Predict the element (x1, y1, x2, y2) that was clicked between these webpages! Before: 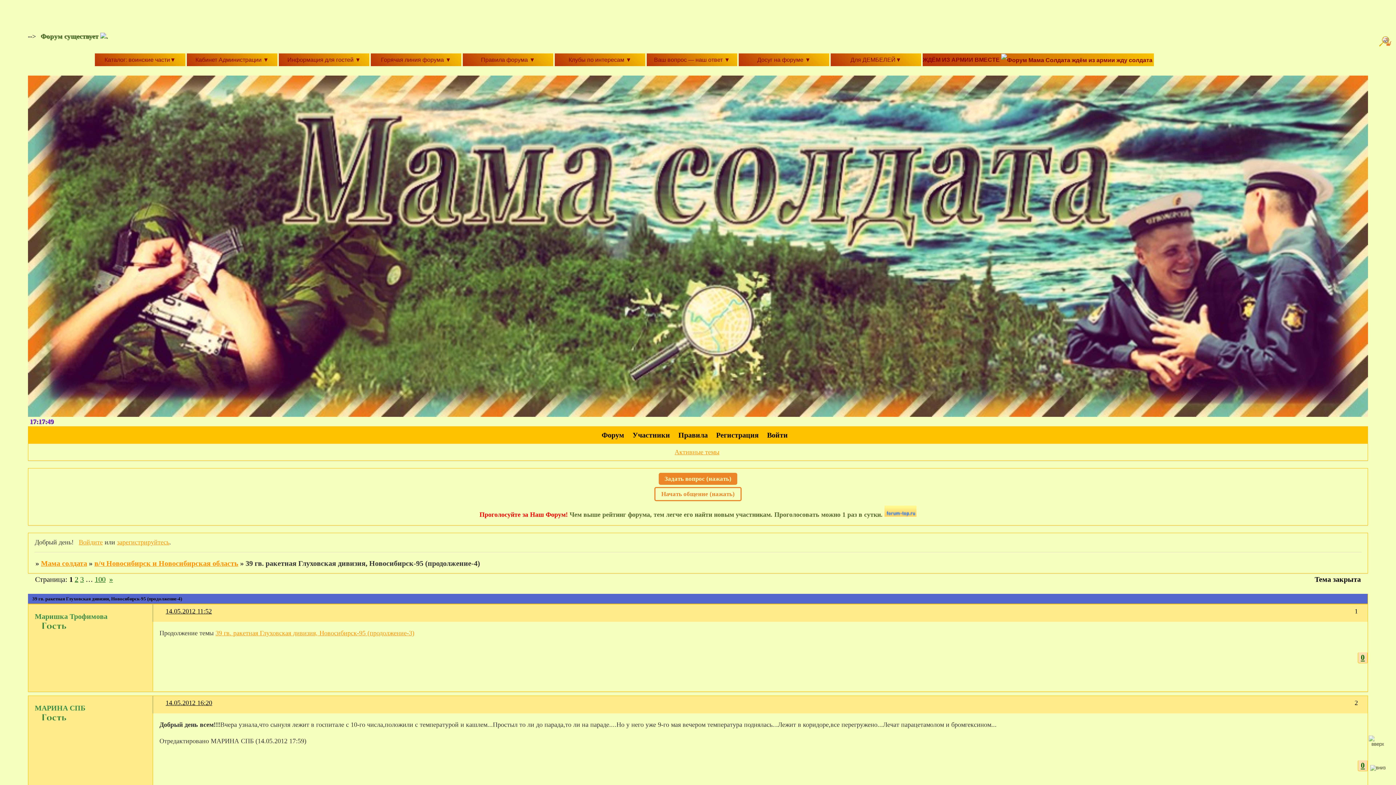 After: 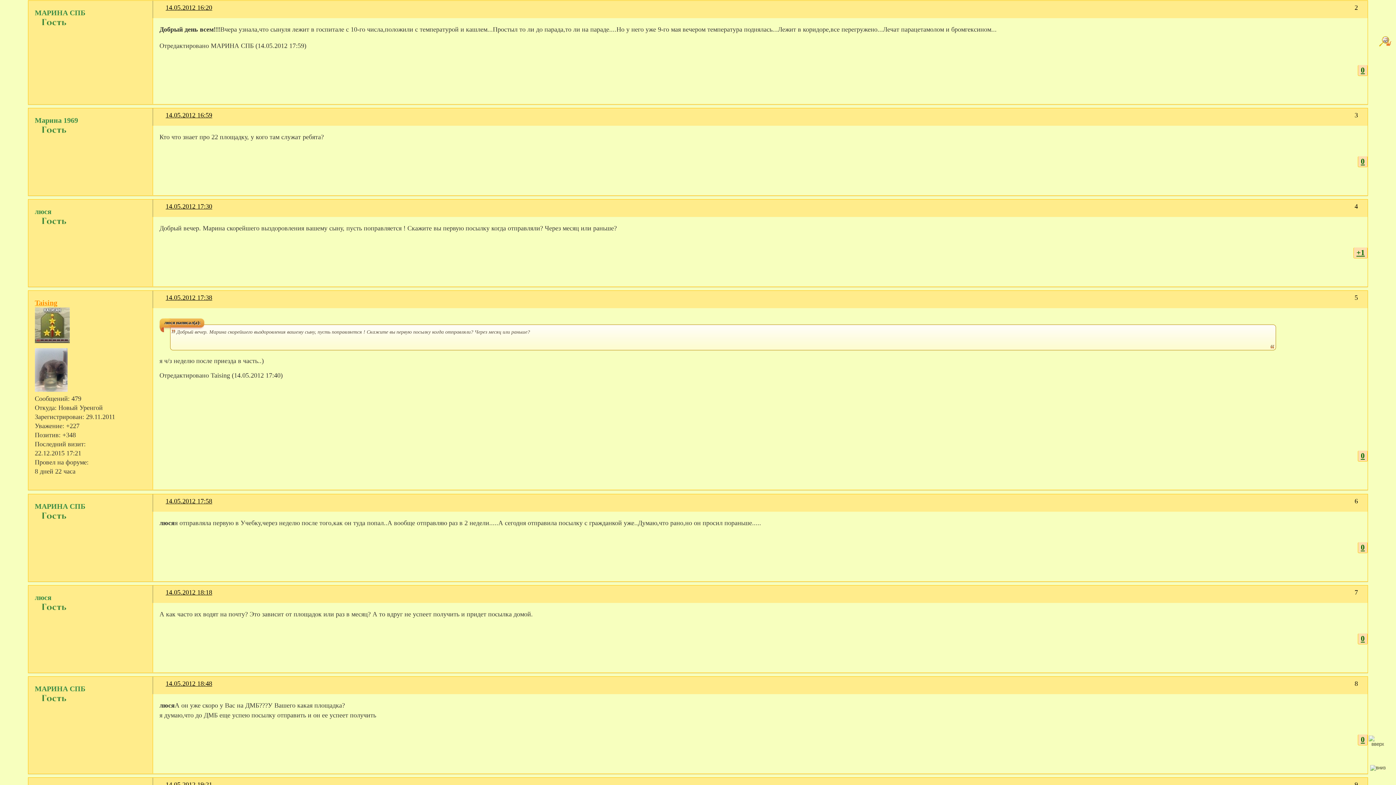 Action: label: 14.05.2012 16:20 bbox: (165, 699, 212, 706)